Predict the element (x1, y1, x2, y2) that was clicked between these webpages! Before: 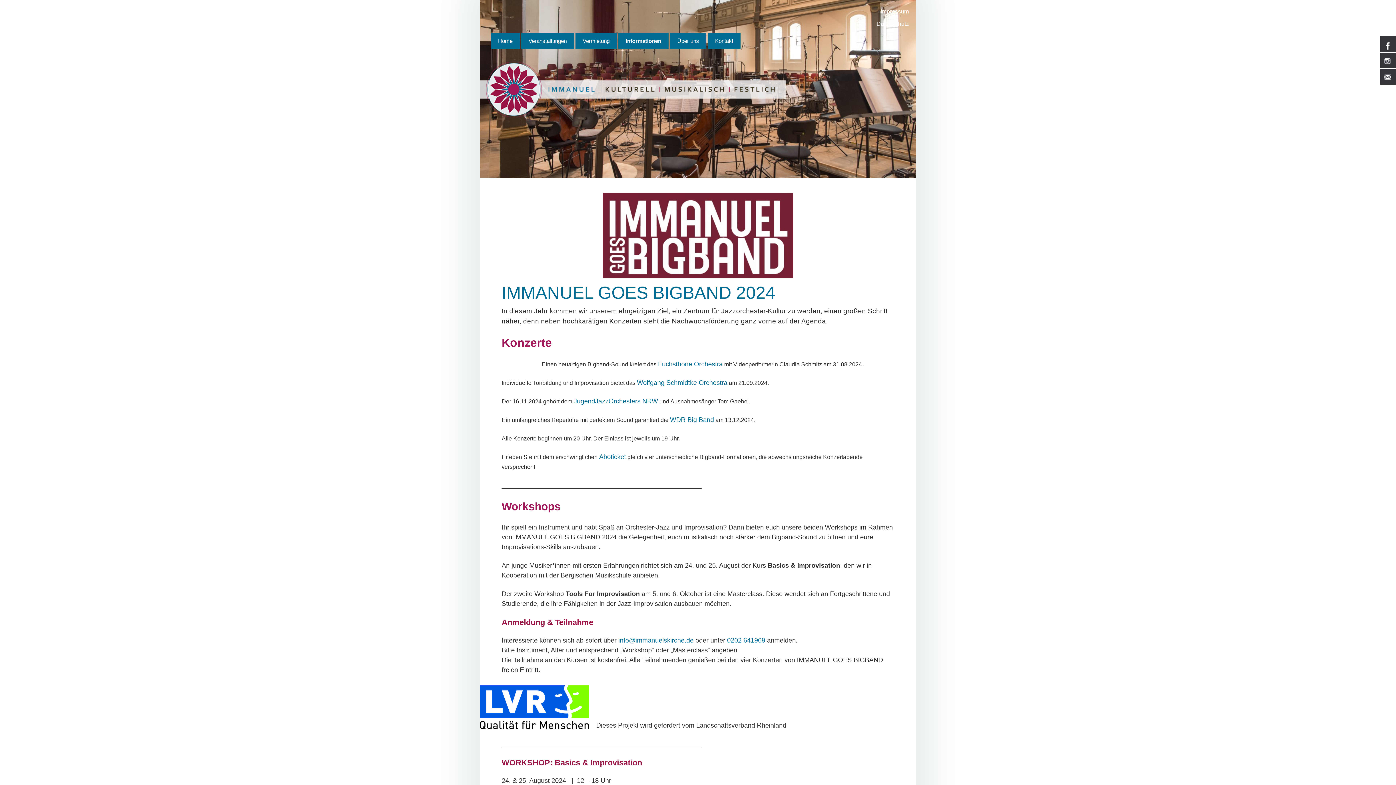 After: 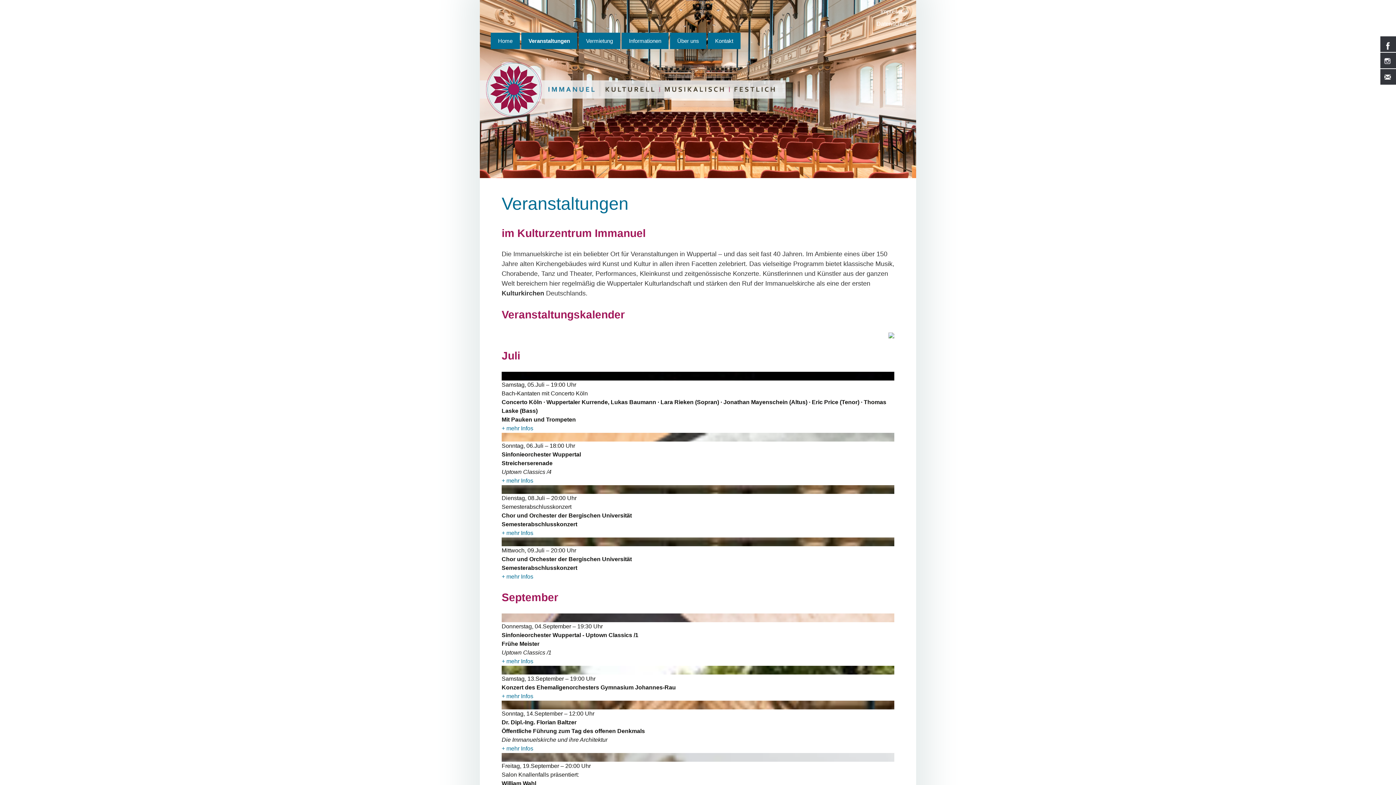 Action: bbox: (521, 32, 574, 49) label: Veranstaltungen